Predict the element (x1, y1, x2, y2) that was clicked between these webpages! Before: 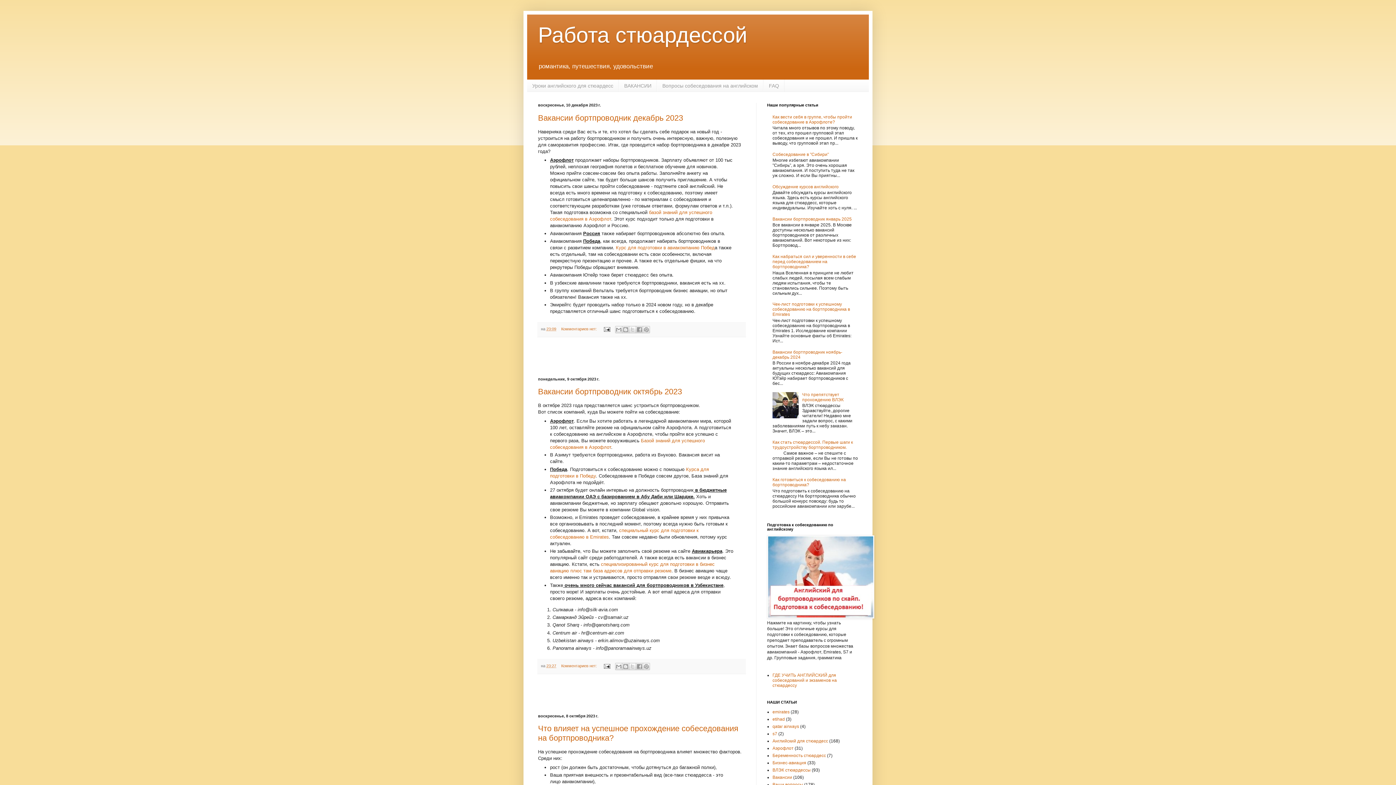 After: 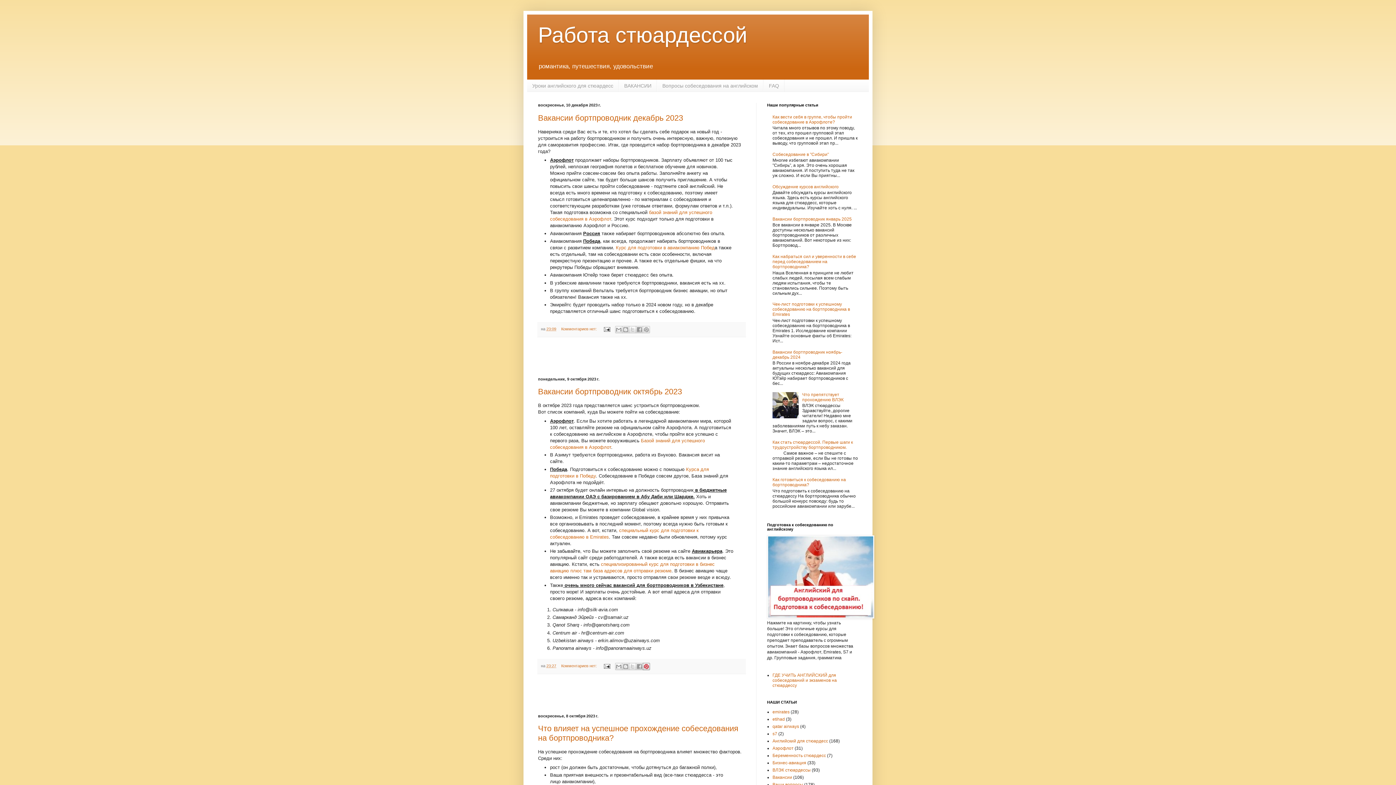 Action: label: Поделиться в Pinterest bbox: (642, 663, 650, 670)